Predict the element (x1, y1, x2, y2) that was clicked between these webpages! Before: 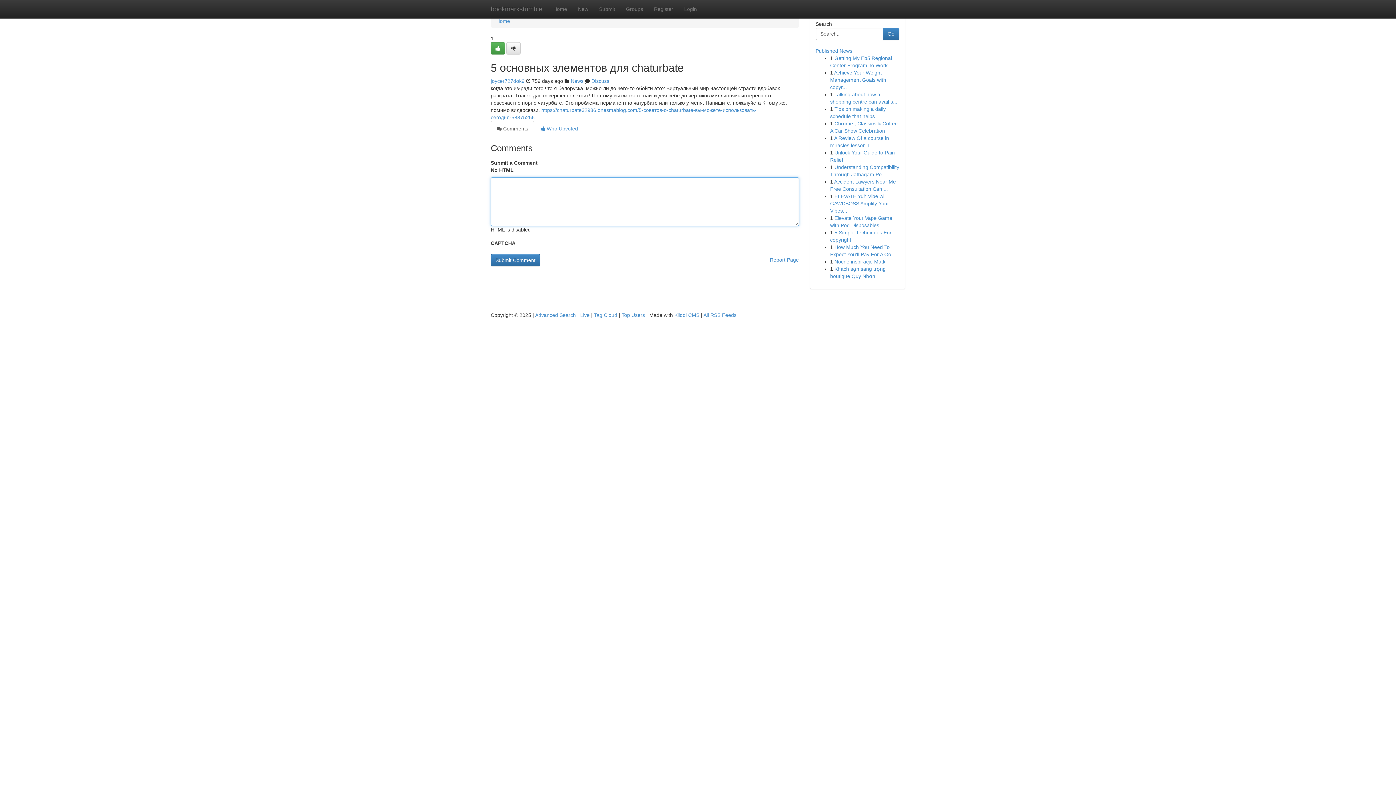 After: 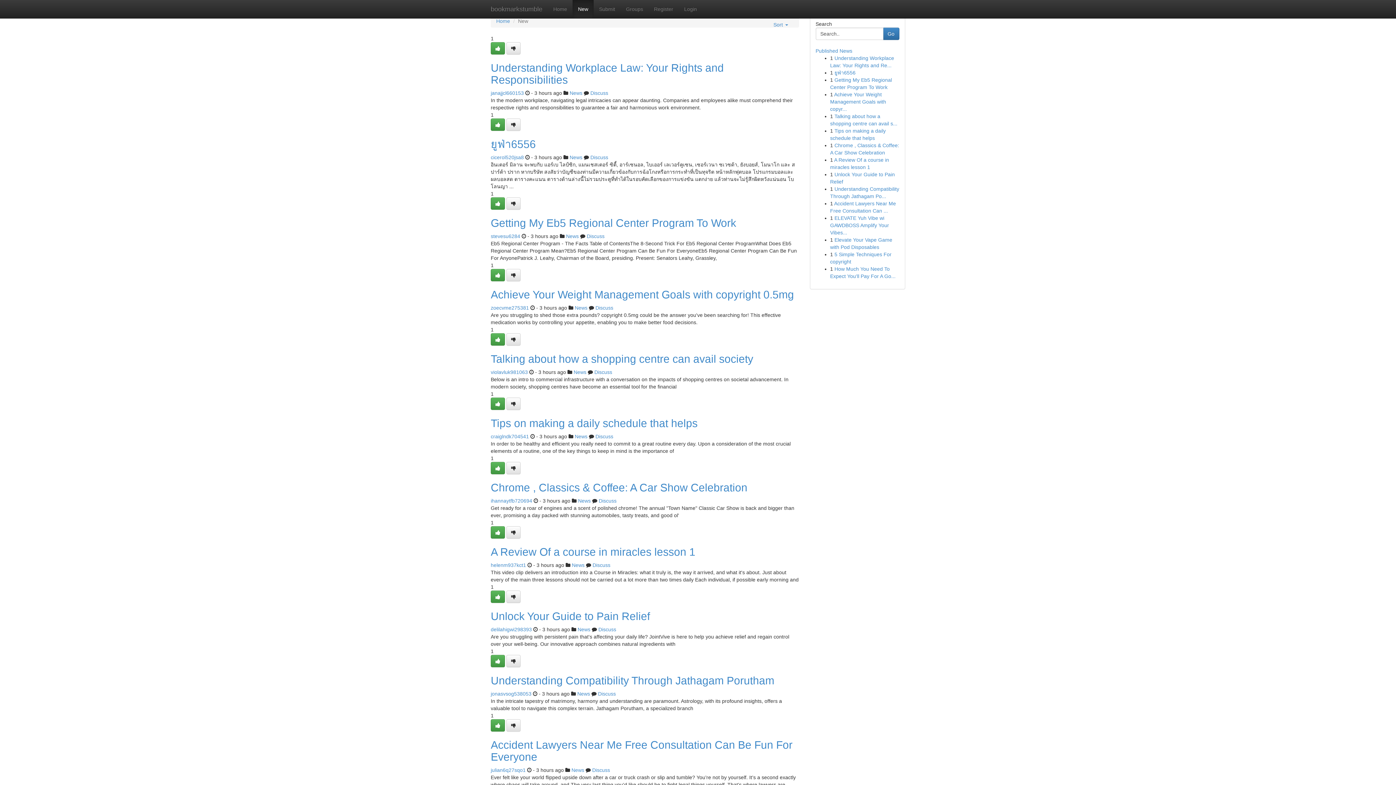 Action: label: New bbox: (572, 0, 593, 18)